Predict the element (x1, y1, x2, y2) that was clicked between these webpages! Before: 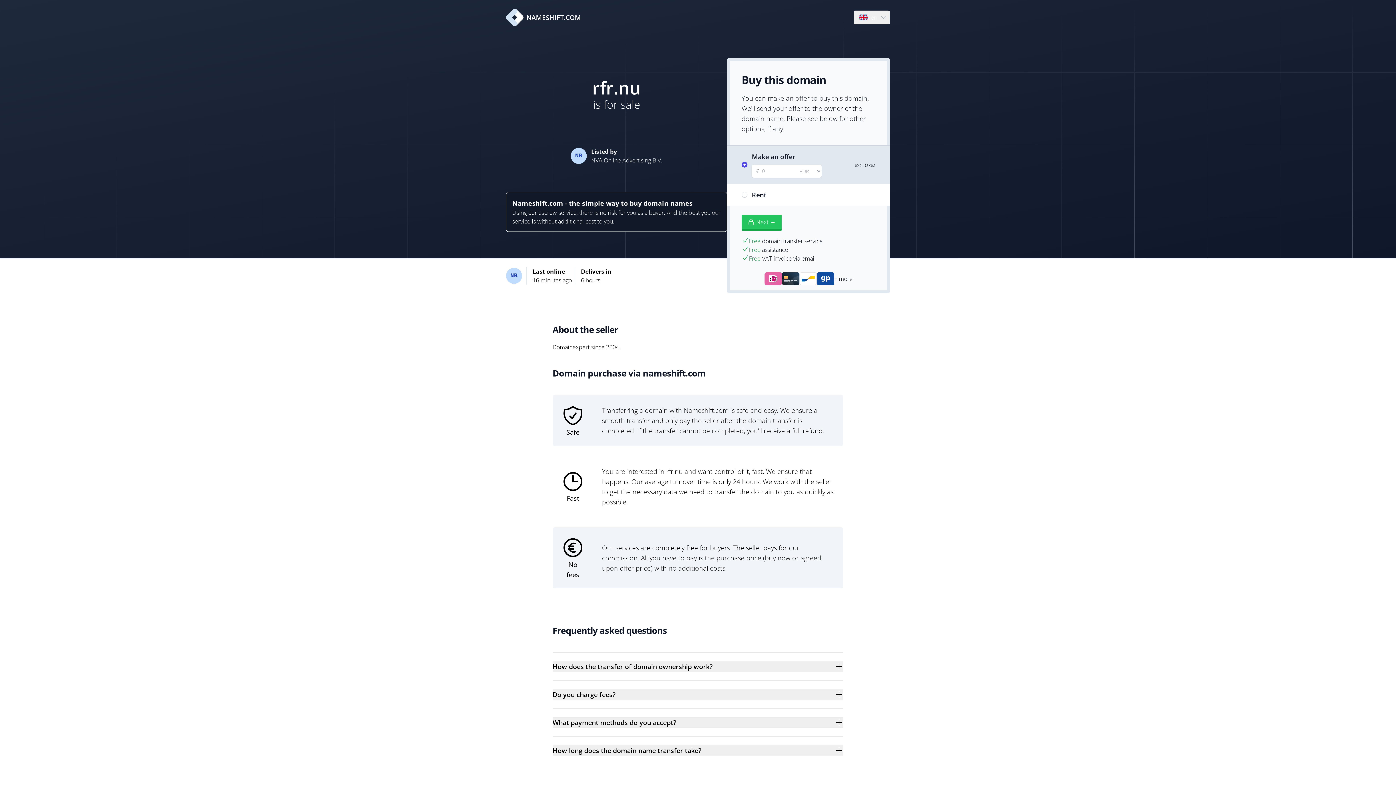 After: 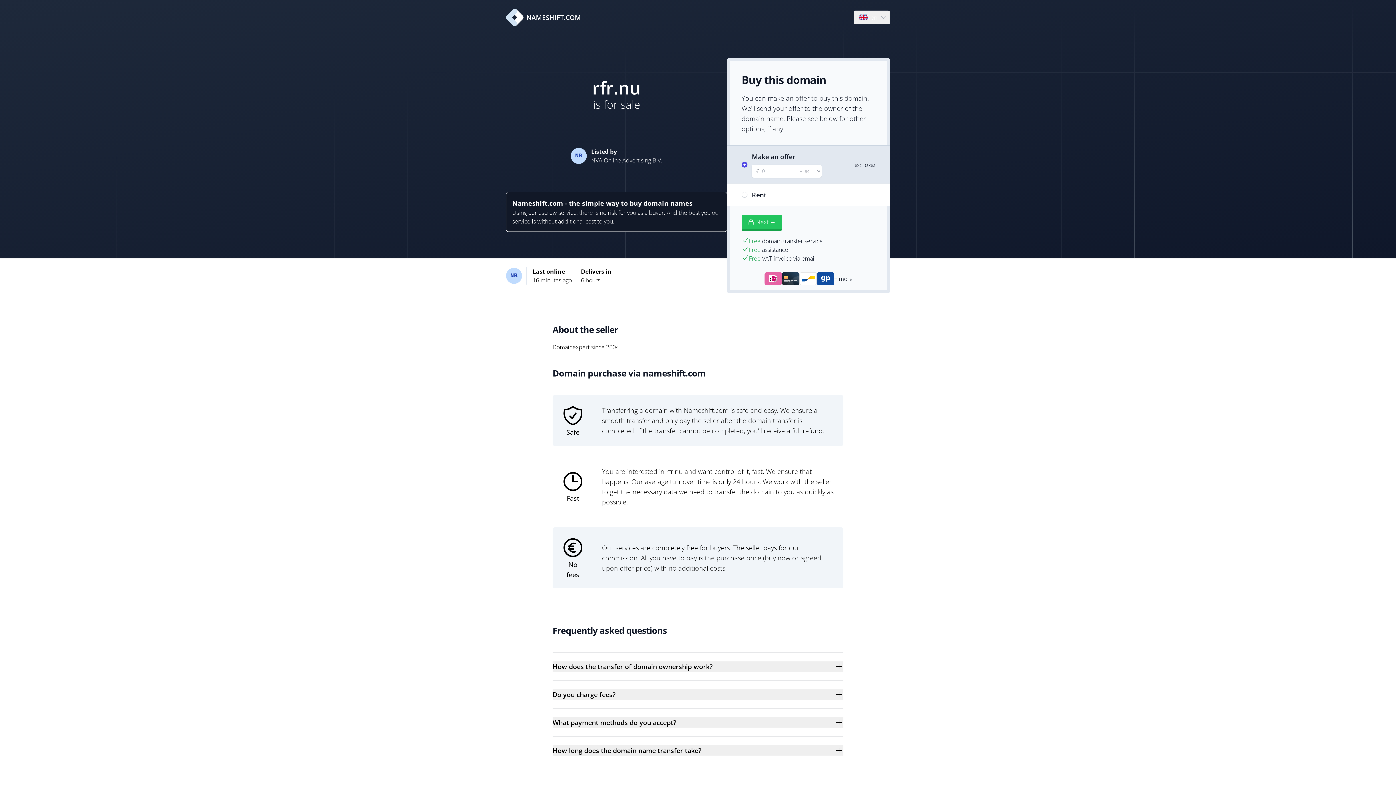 Action: label: NAMESHIFT.COM bbox: (506, 8, 581, 26)